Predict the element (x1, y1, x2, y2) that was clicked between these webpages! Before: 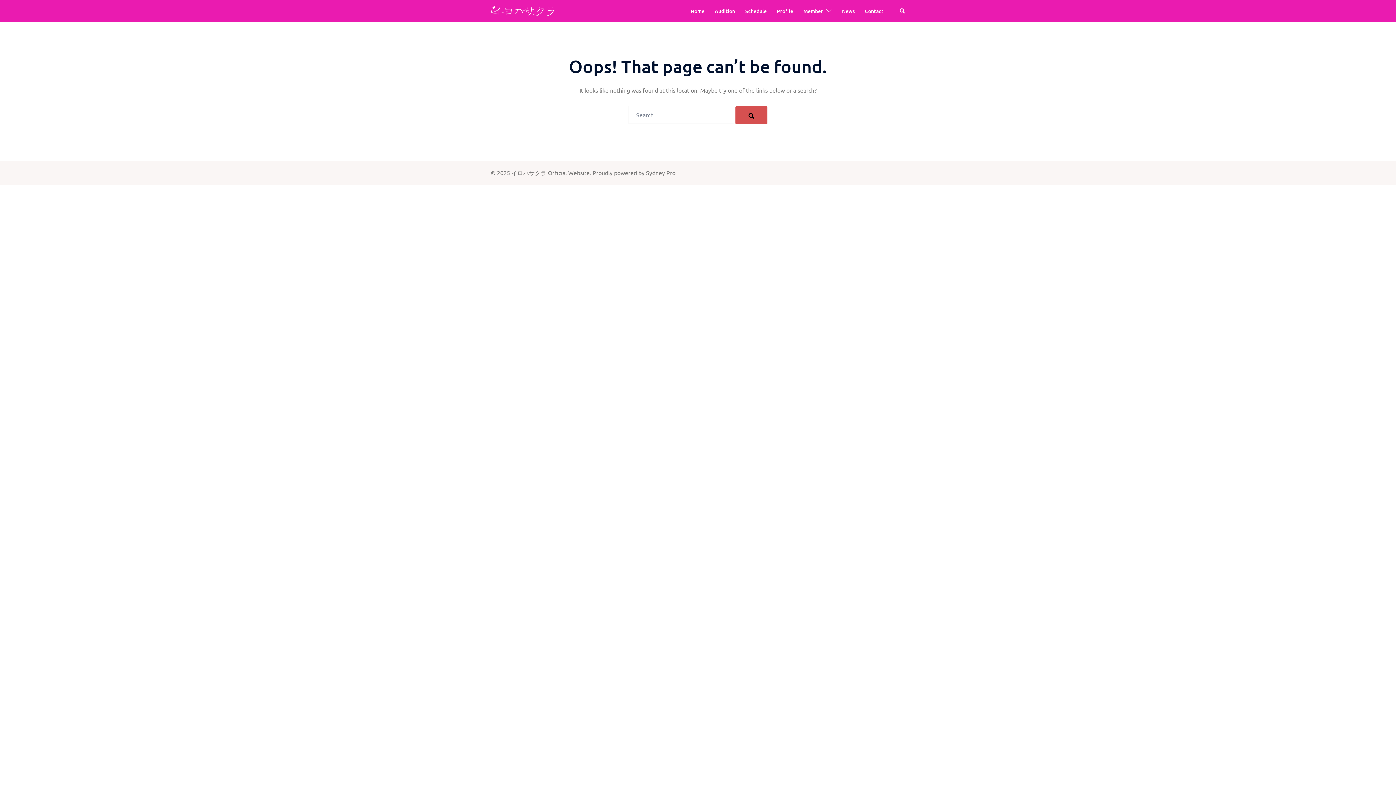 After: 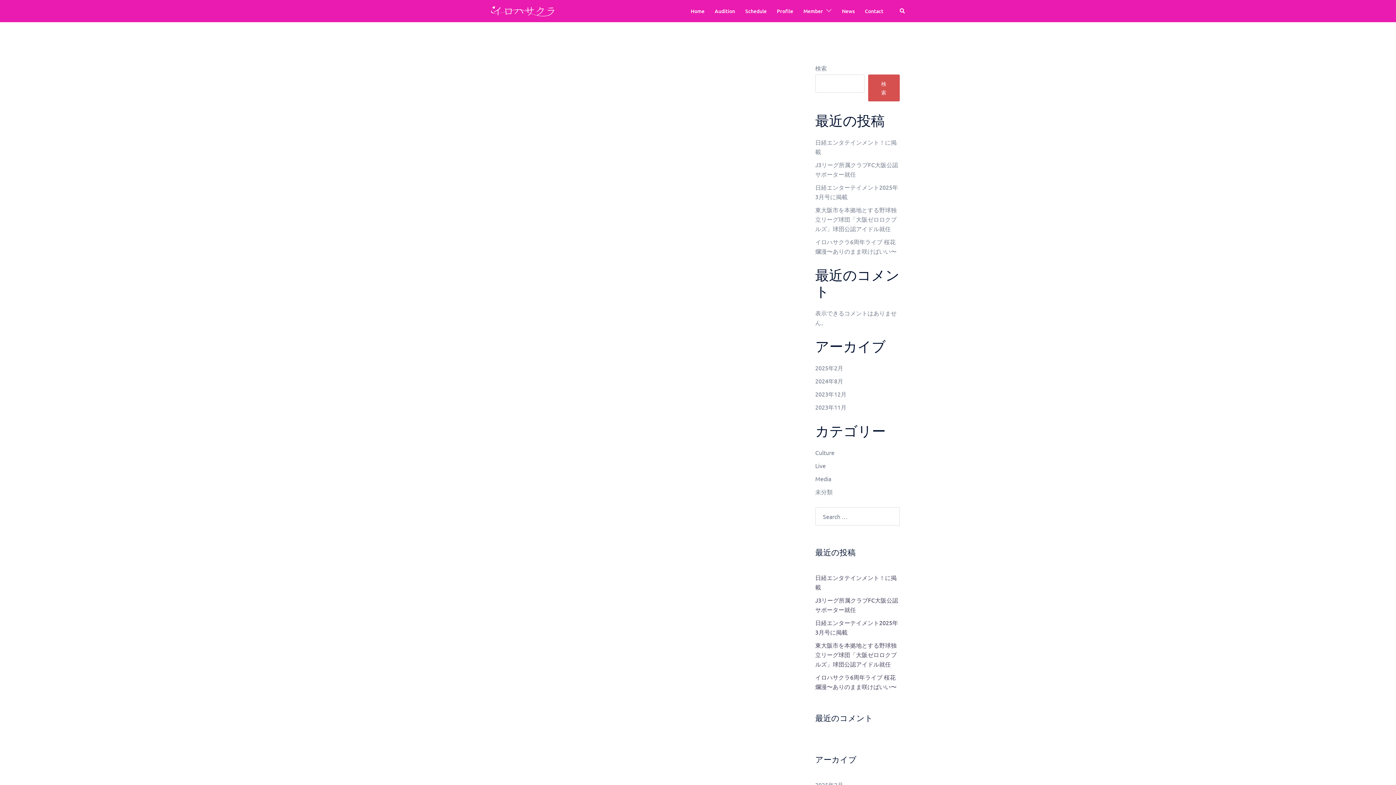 Action: label: News bbox: (842, 6, 854, 15)